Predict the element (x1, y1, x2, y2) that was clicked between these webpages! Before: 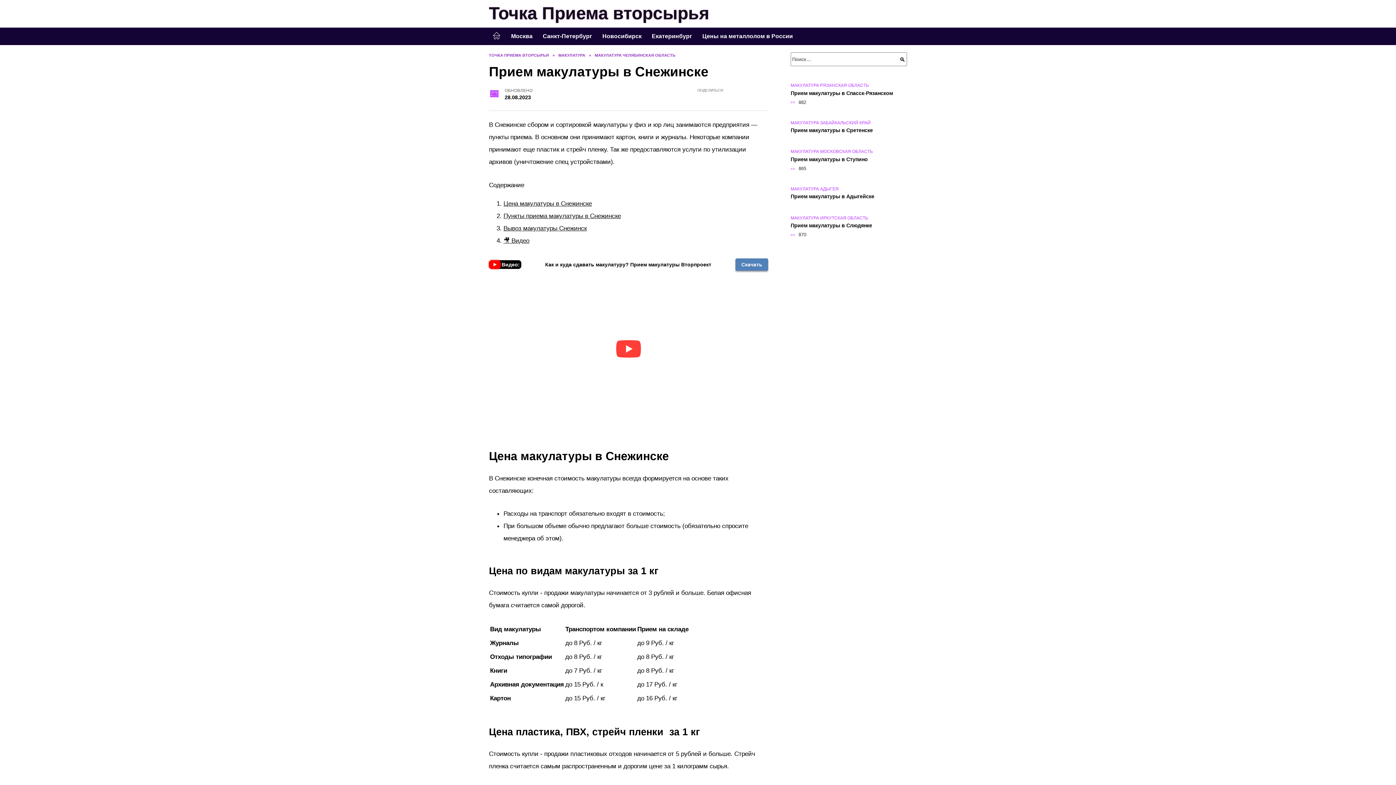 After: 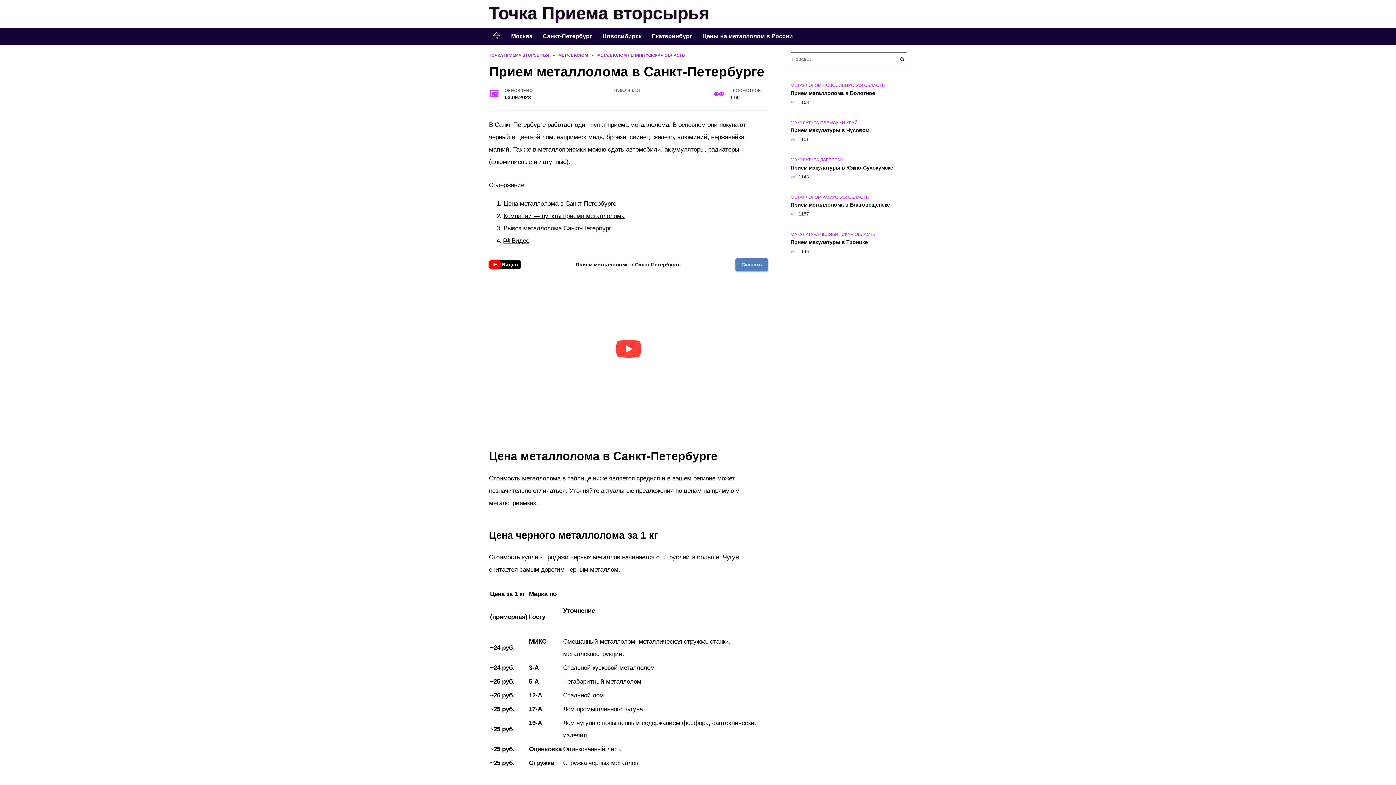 Action: label: Санкт-Петербург bbox: (537, 27, 597, 45)